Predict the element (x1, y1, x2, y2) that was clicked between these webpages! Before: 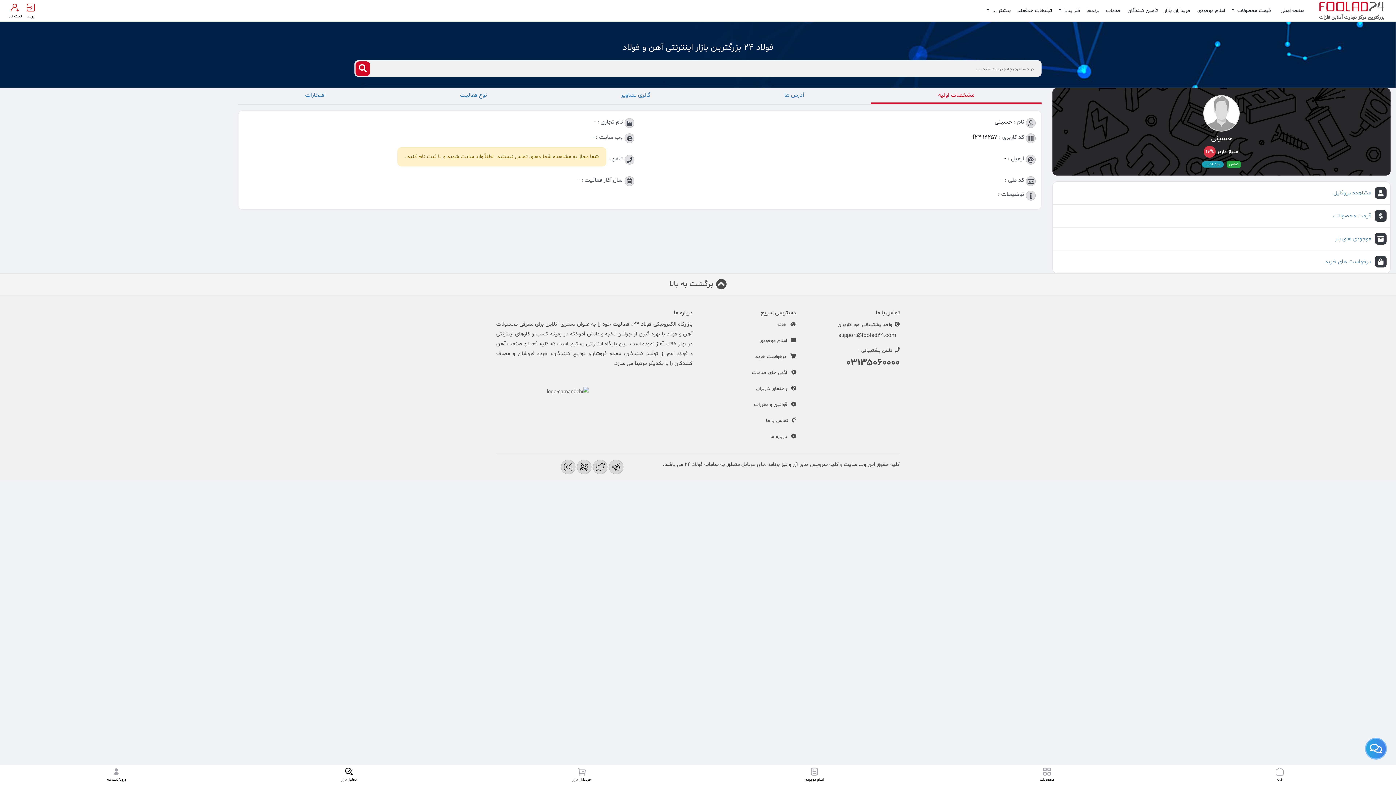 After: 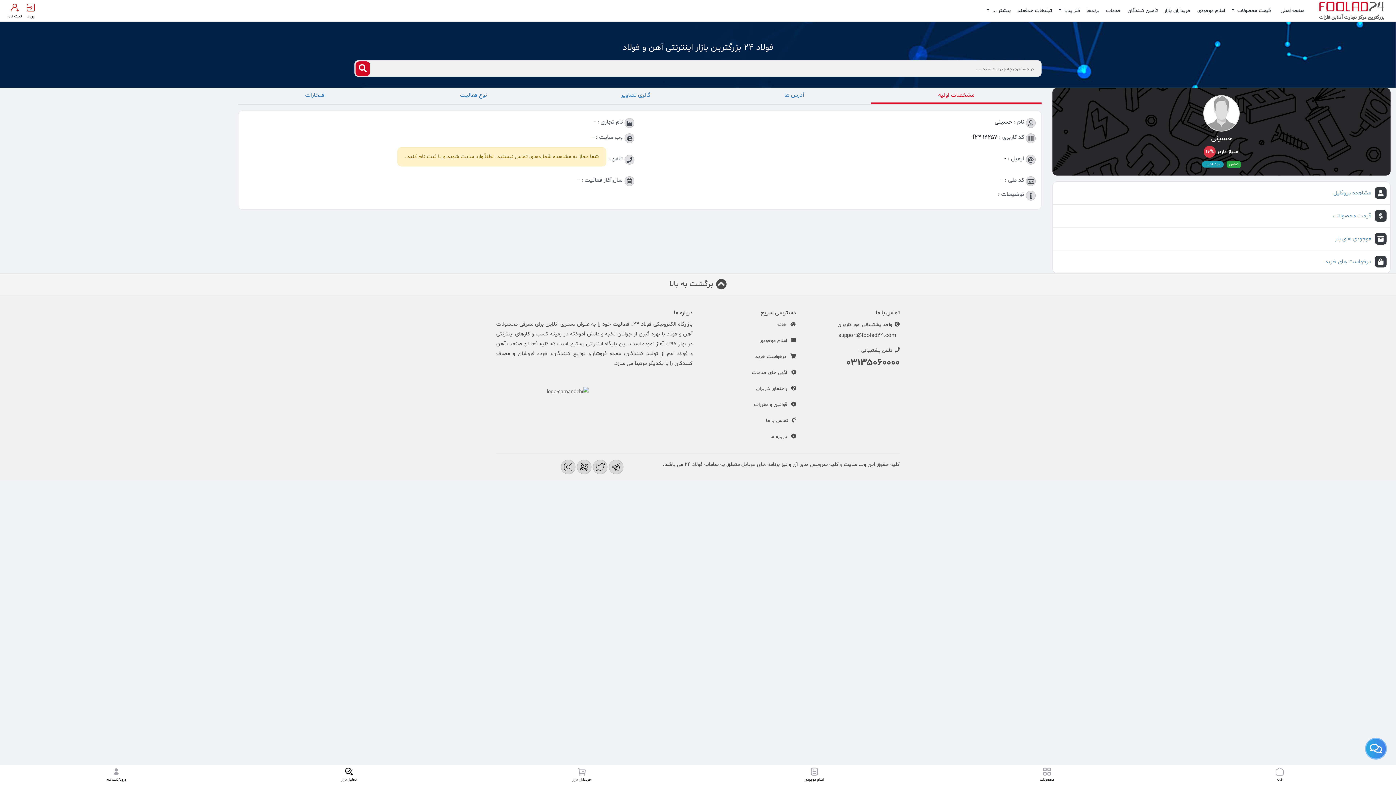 Action: bbox: (592, 132, 594, 142) label: -